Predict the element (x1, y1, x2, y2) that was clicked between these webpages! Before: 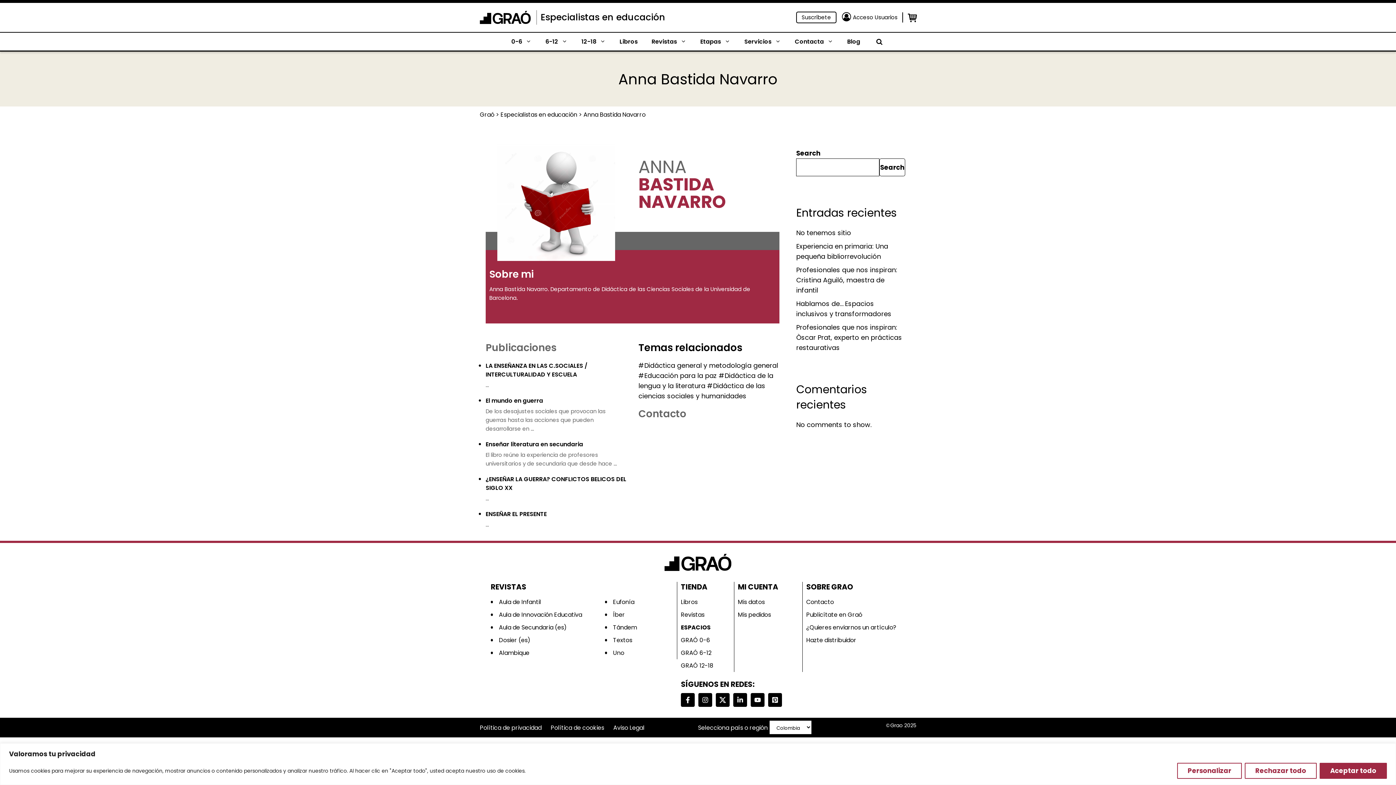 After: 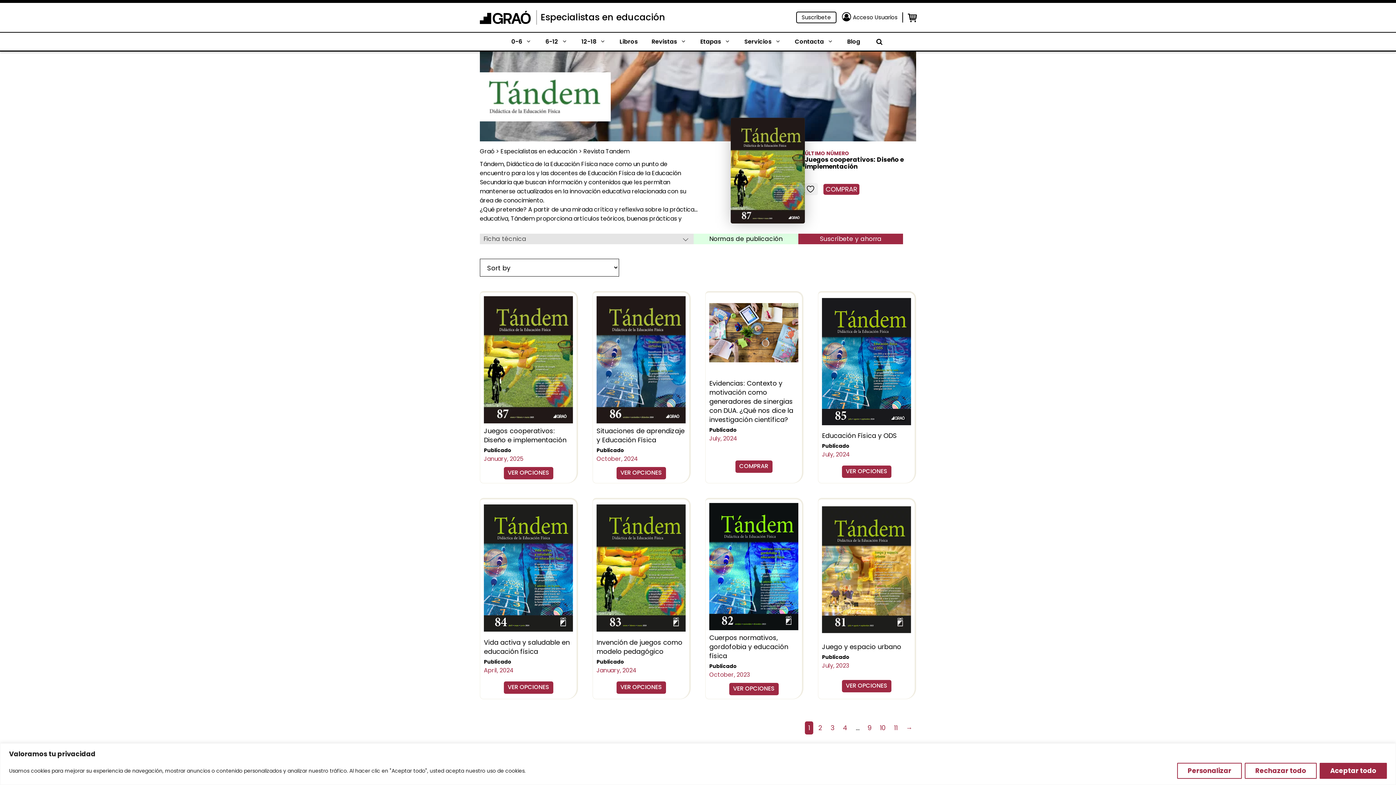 Action: label: Tándem bbox: (605, 621, 644, 634)